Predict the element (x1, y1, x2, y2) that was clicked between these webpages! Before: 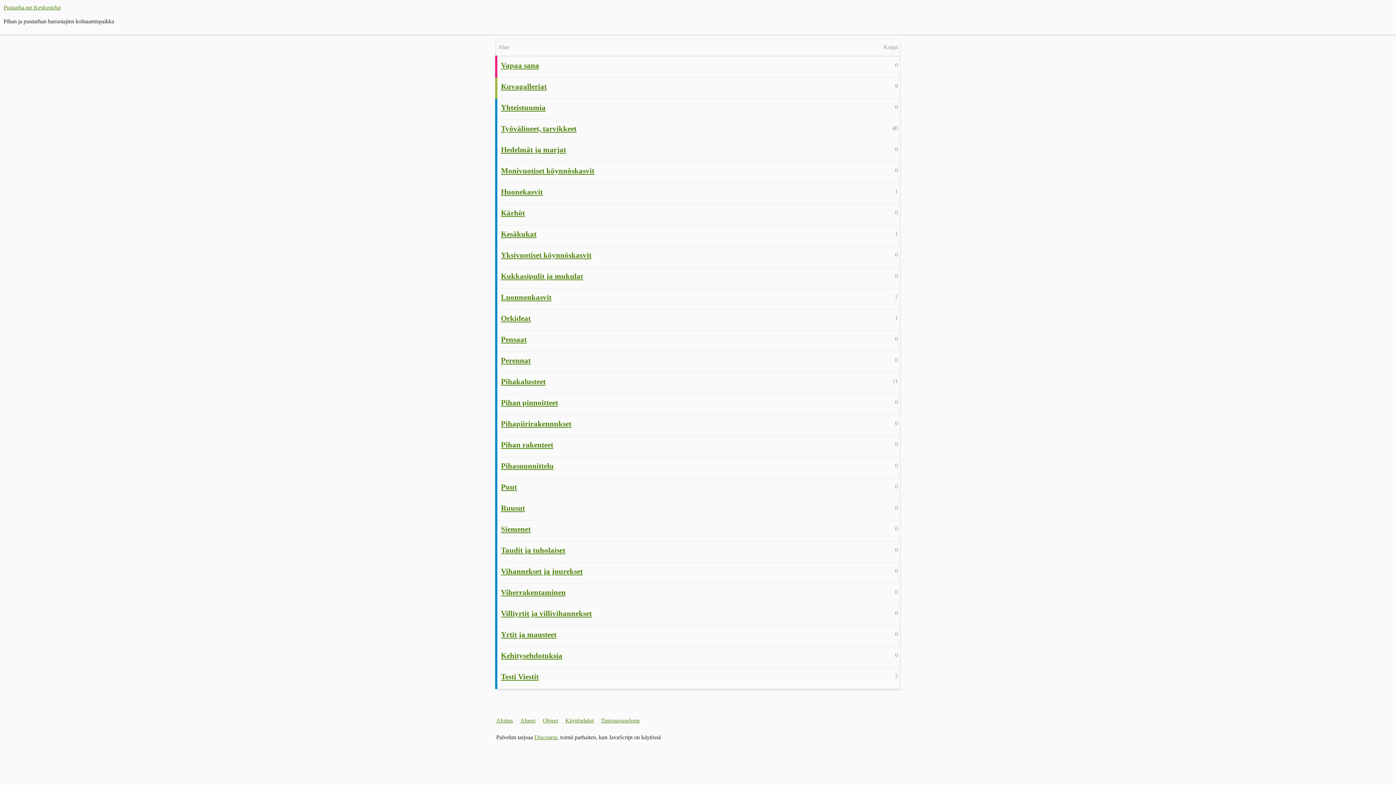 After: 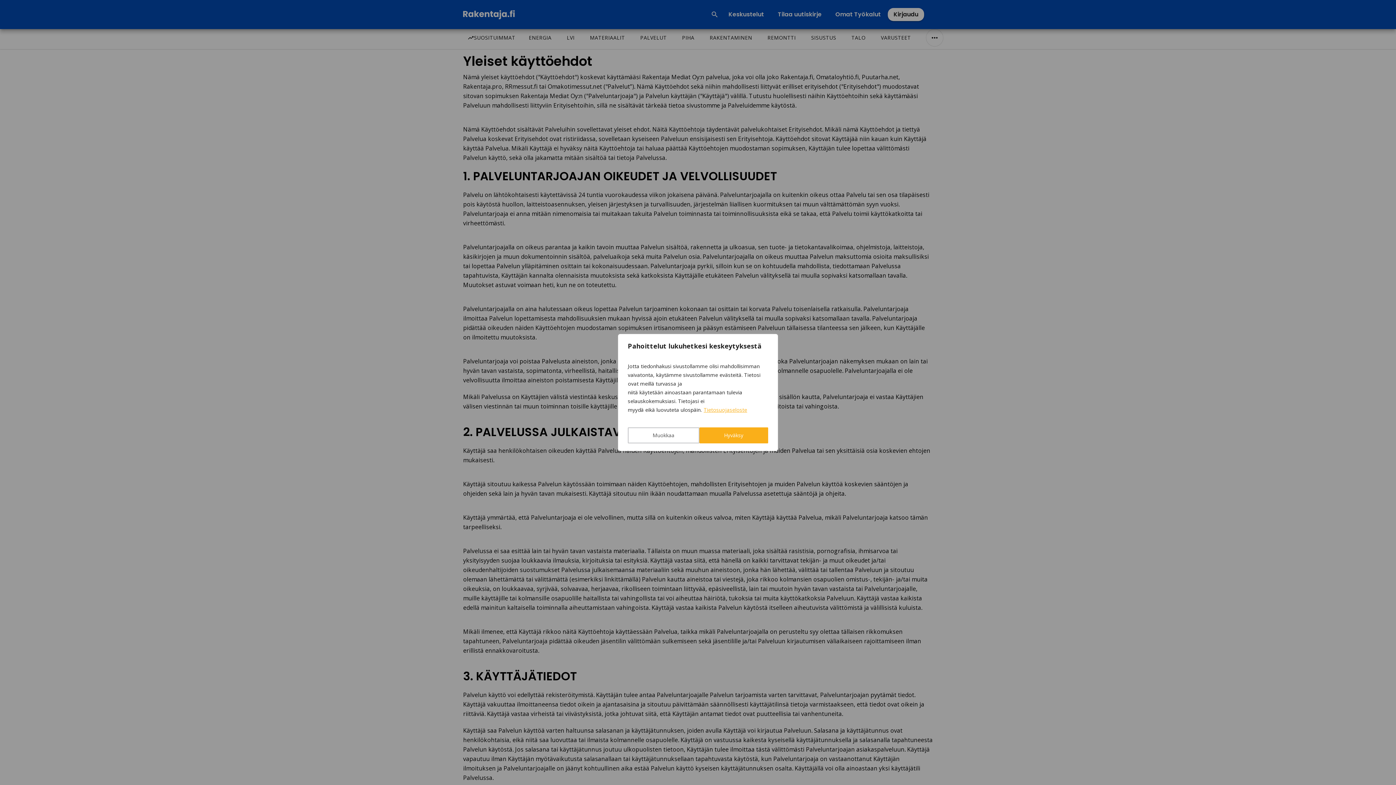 Action: label: Käyttöehdot bbox: (565, 714, 599, 728)